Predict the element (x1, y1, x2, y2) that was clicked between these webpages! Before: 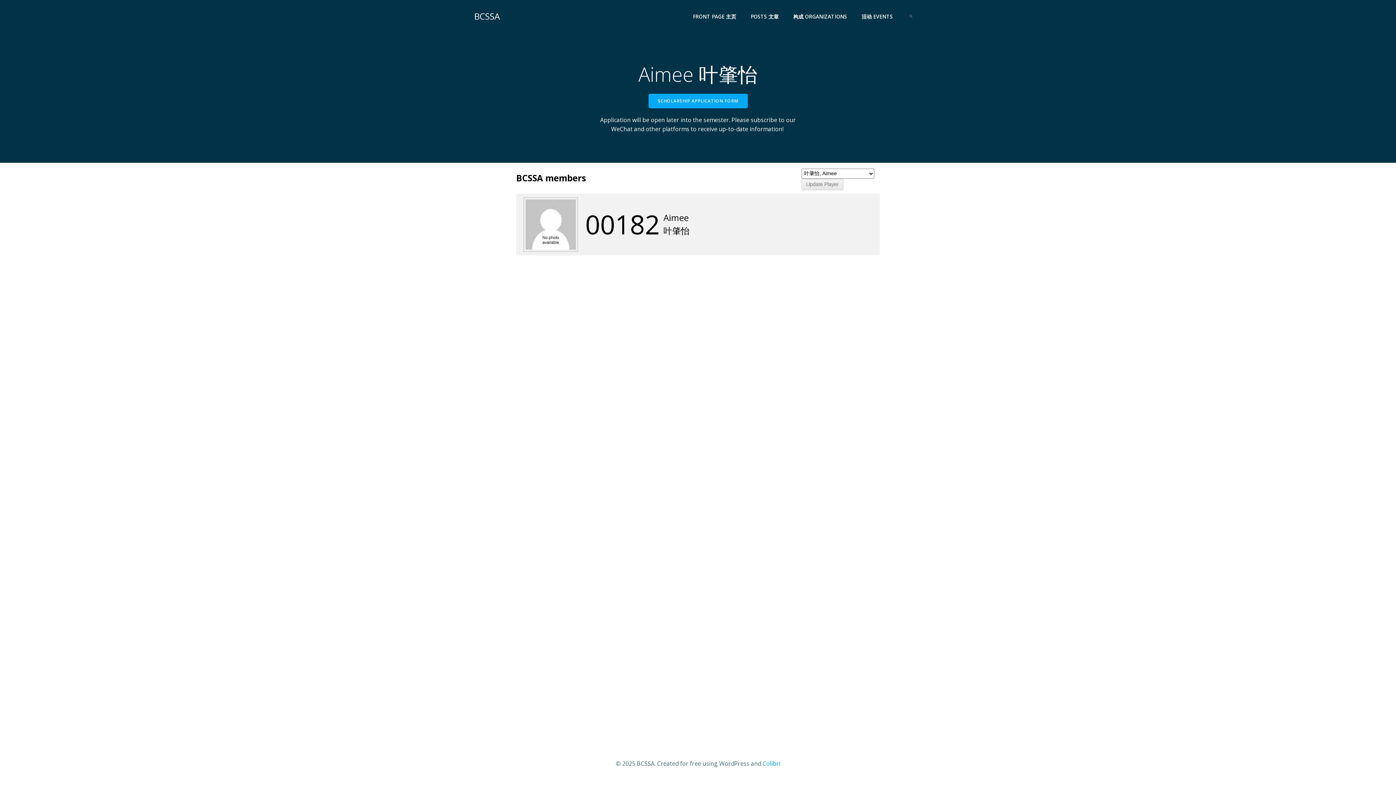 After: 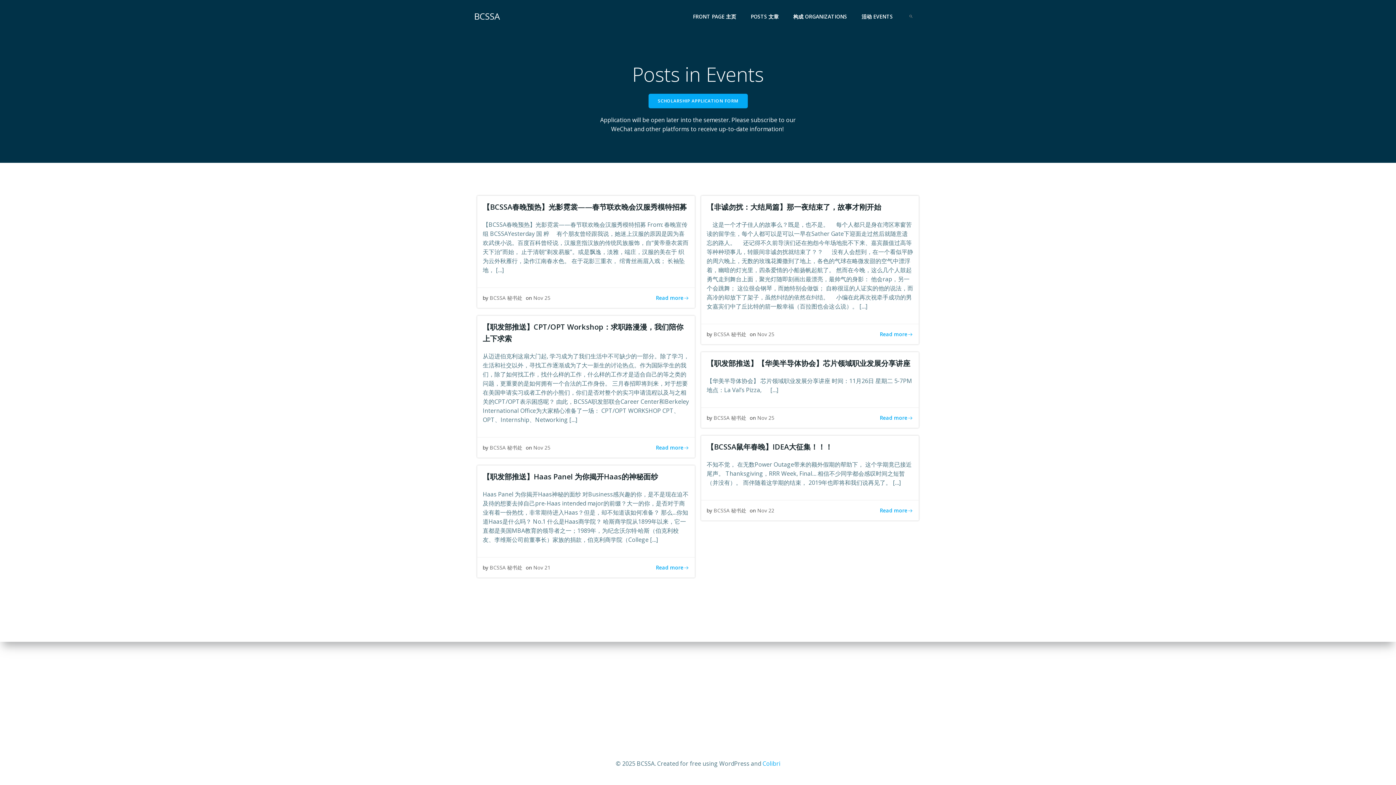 Action: bbox: (861, 12, 893, 20) label: 活动 EVENTS